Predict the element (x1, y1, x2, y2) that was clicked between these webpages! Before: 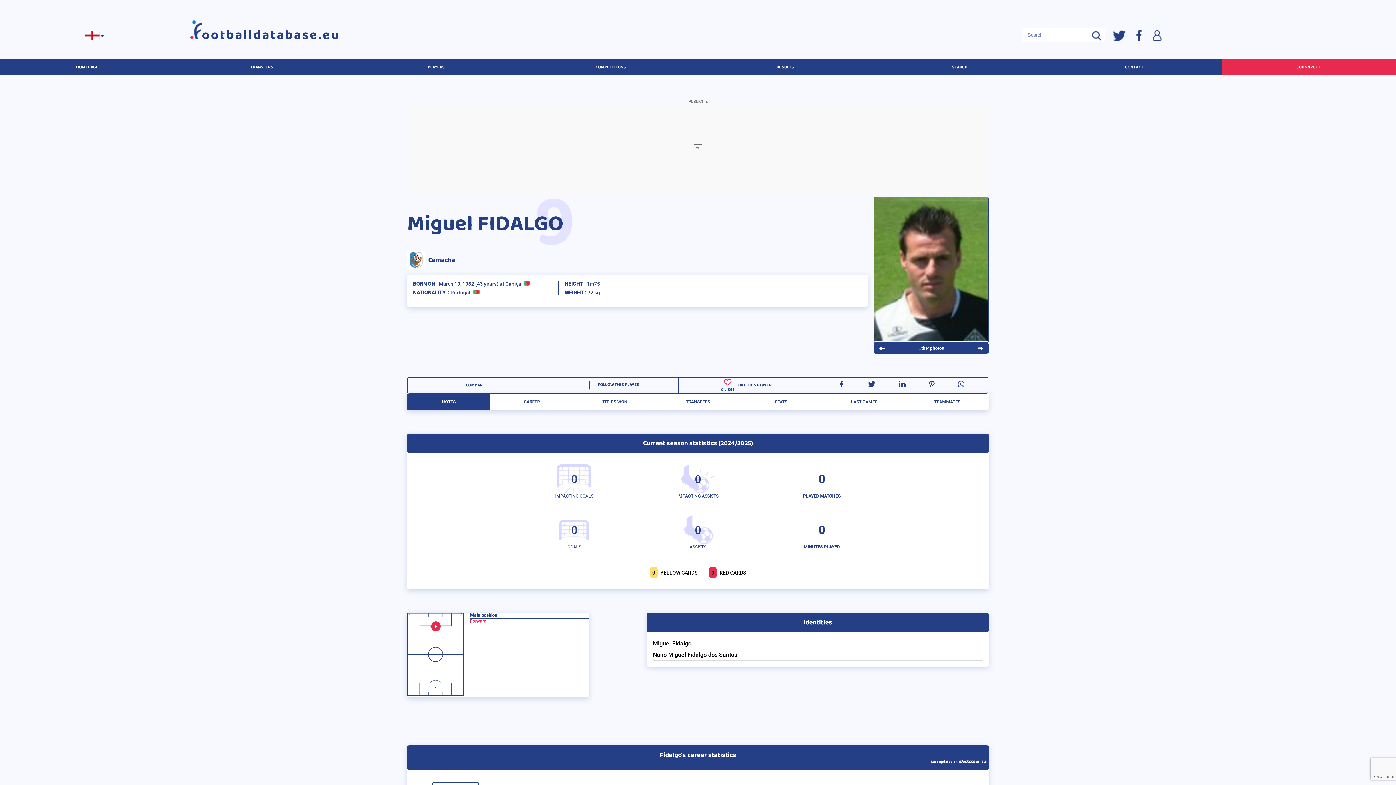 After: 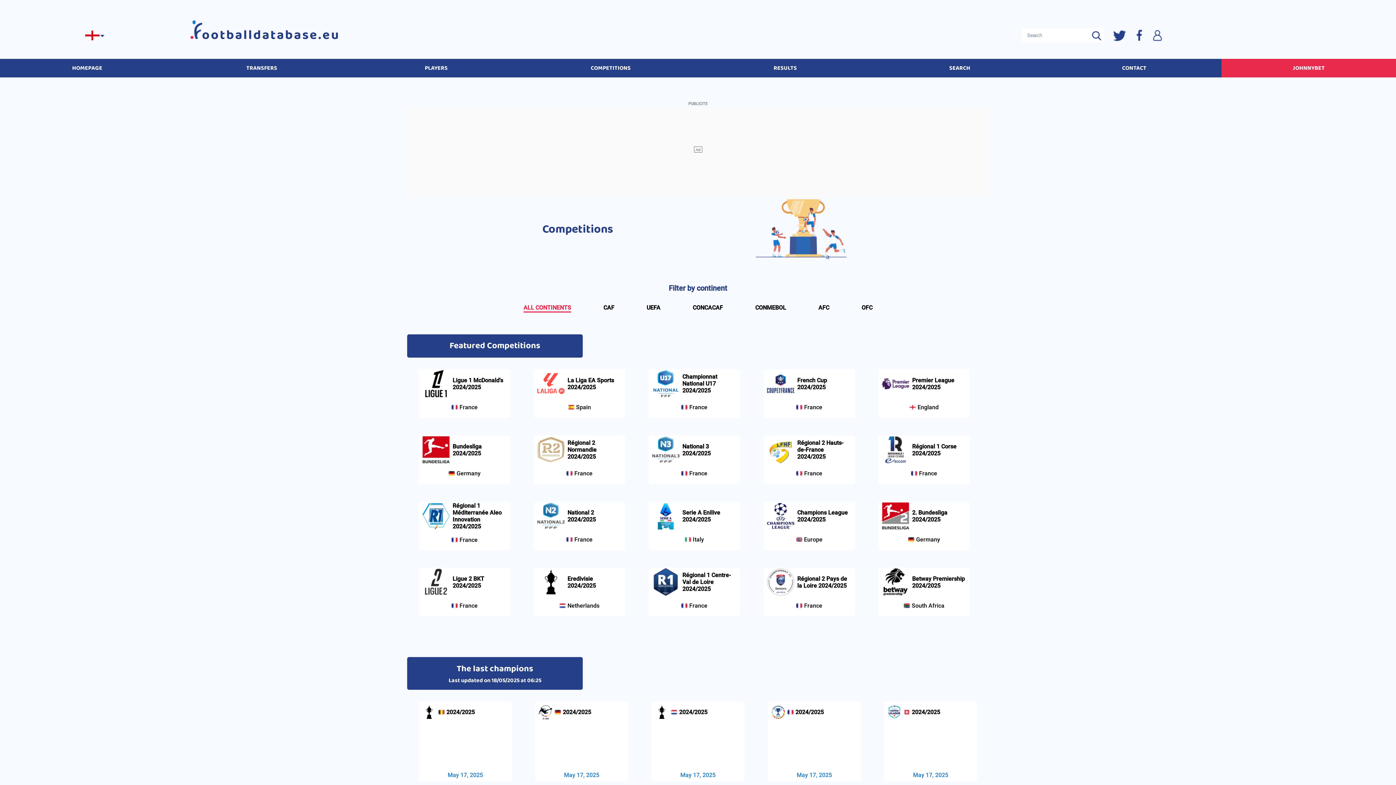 Action: bbox: (587, 63, 634, 69) label: COMPETITIONS